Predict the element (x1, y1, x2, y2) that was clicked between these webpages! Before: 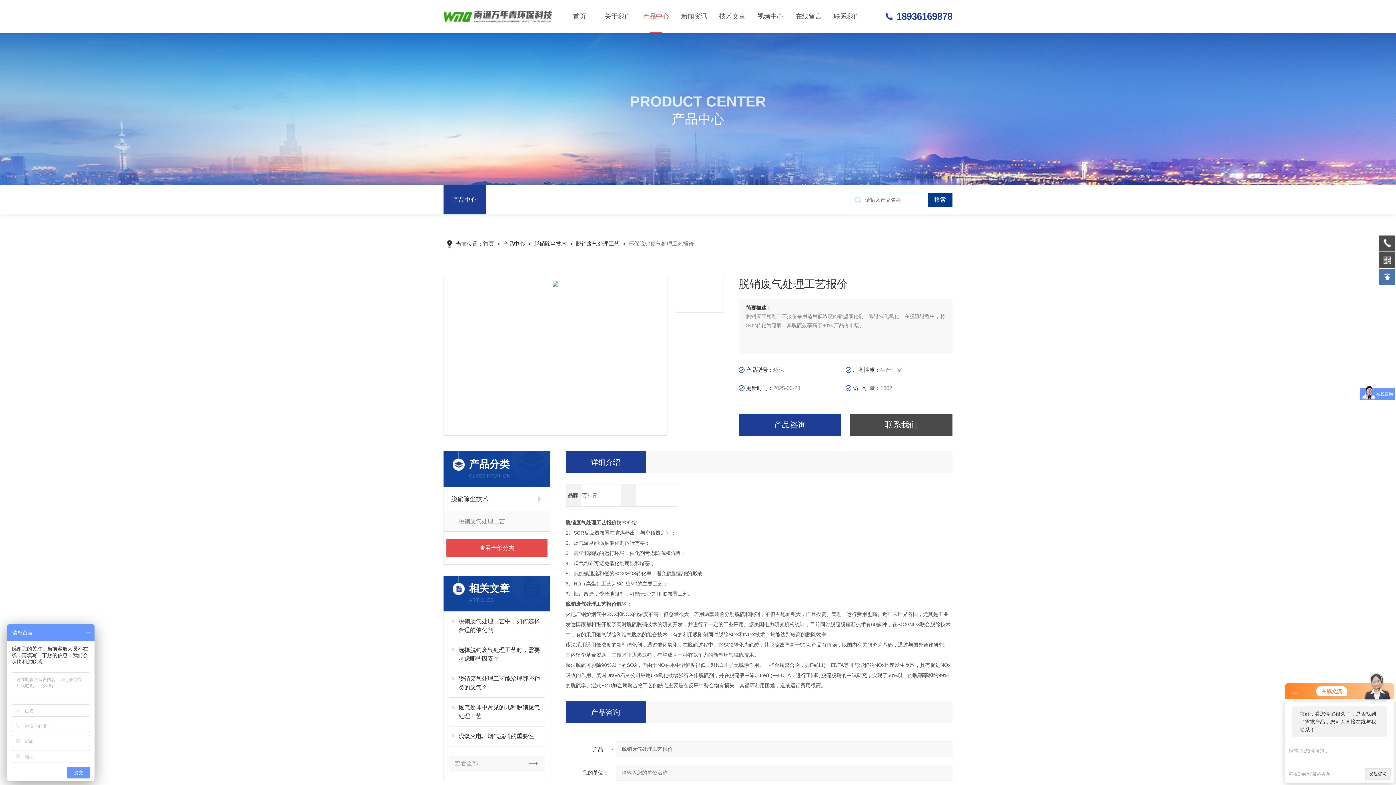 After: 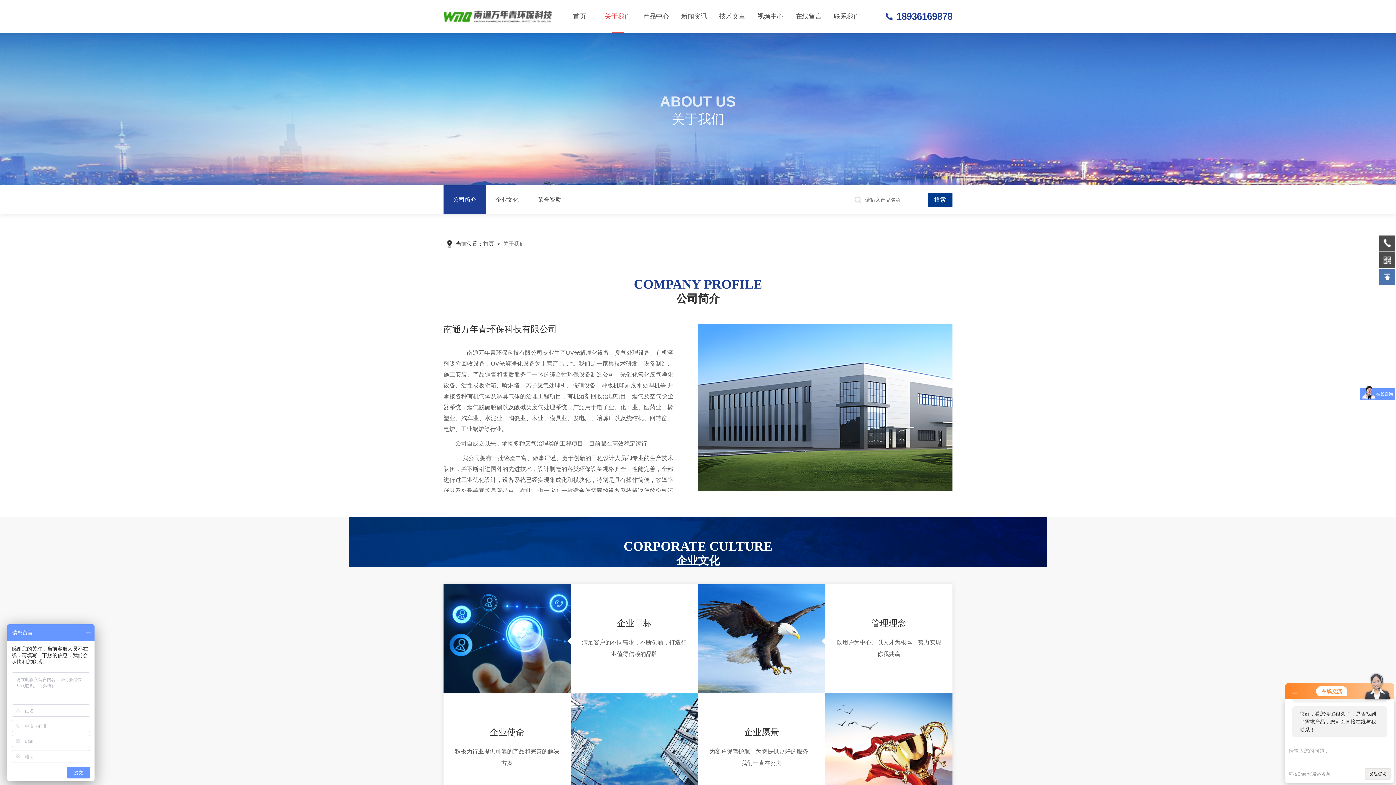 Action: label: 关于我们 bbox: (598, 0, 637, 32)